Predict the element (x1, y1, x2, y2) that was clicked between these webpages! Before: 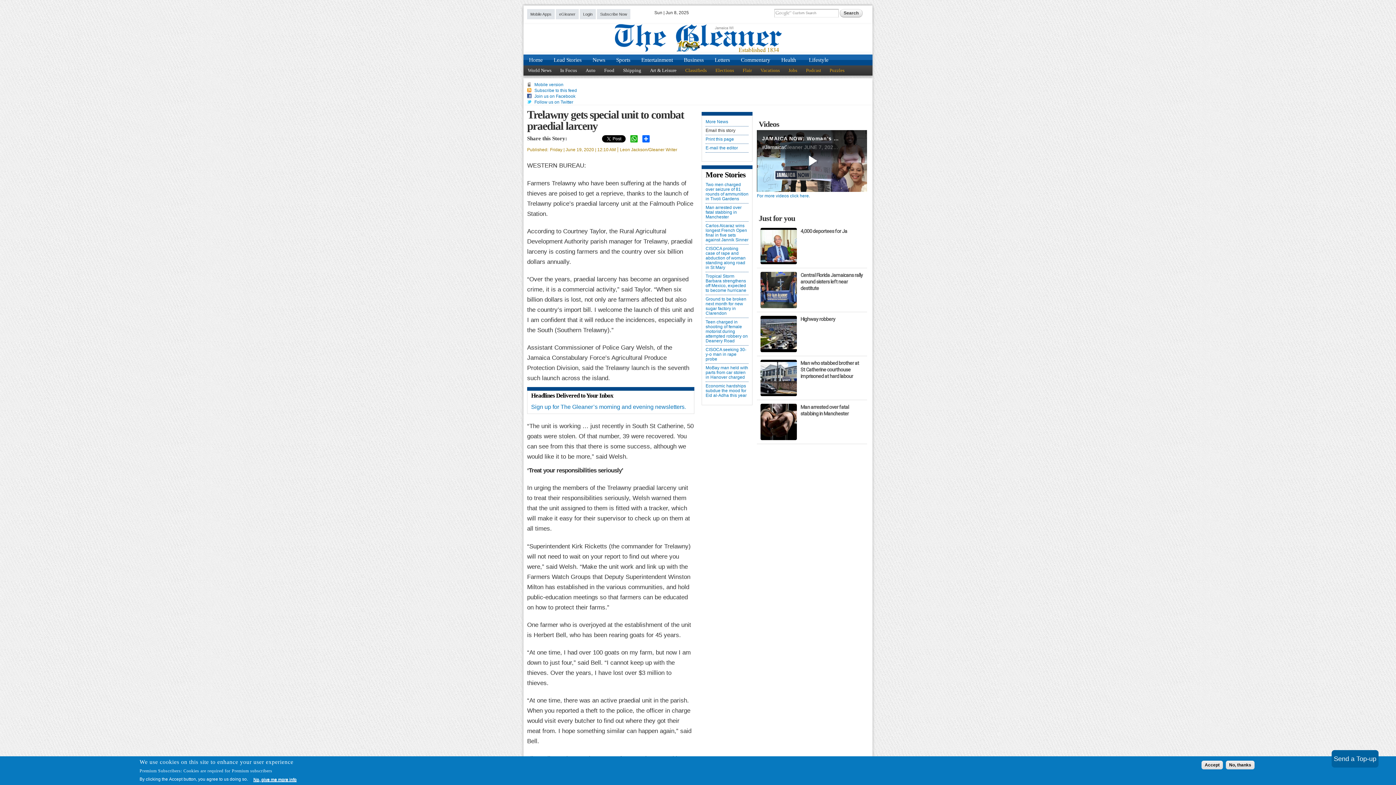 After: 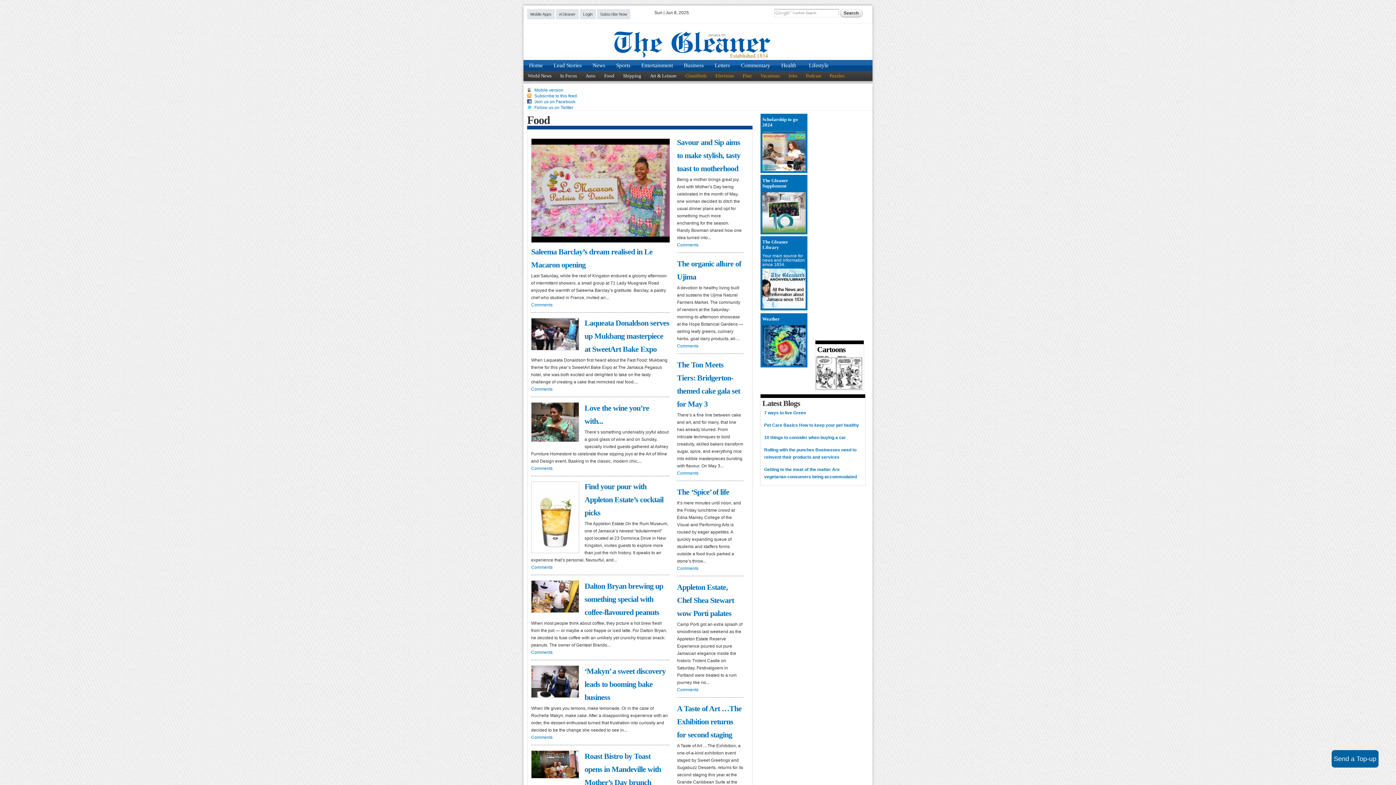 Action: bbox: (600, 65, 618, 75) label: Food